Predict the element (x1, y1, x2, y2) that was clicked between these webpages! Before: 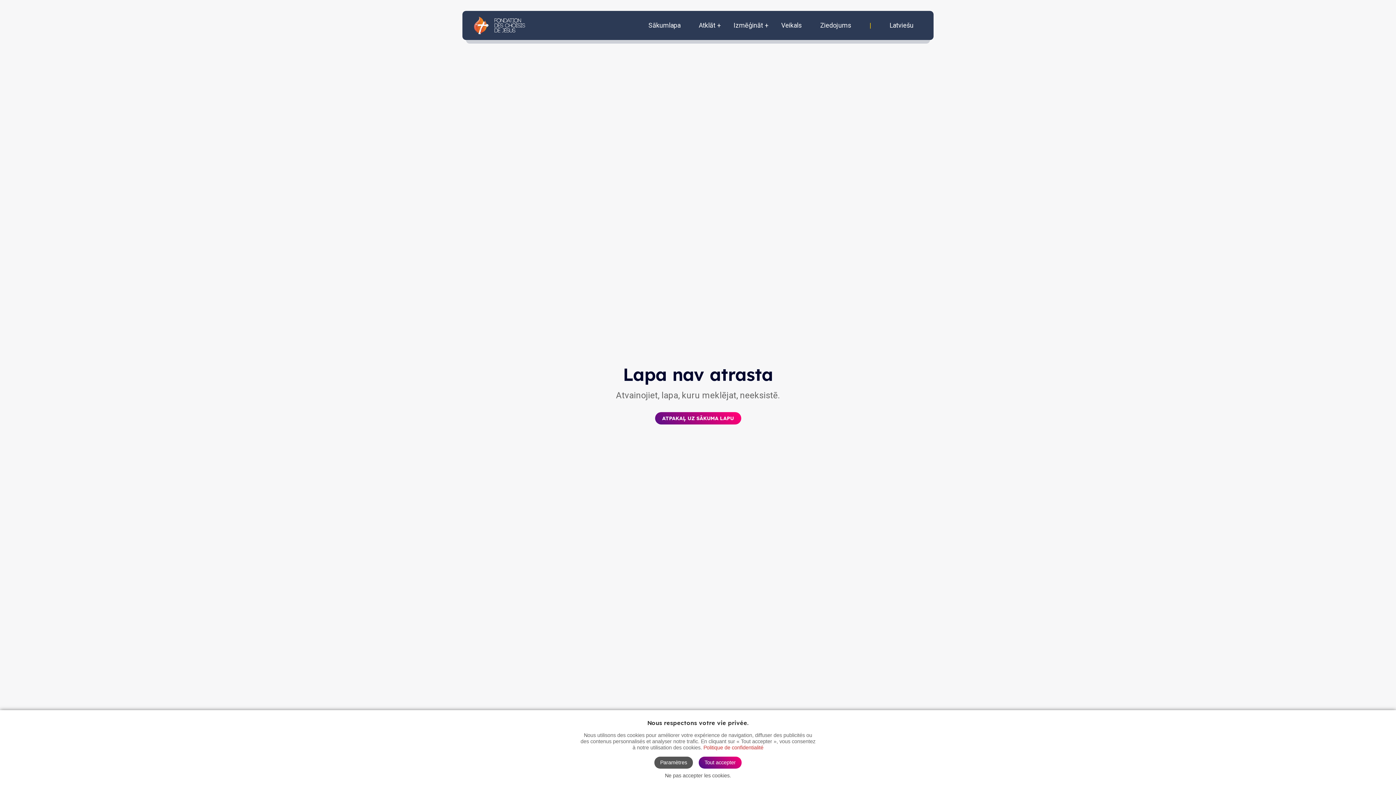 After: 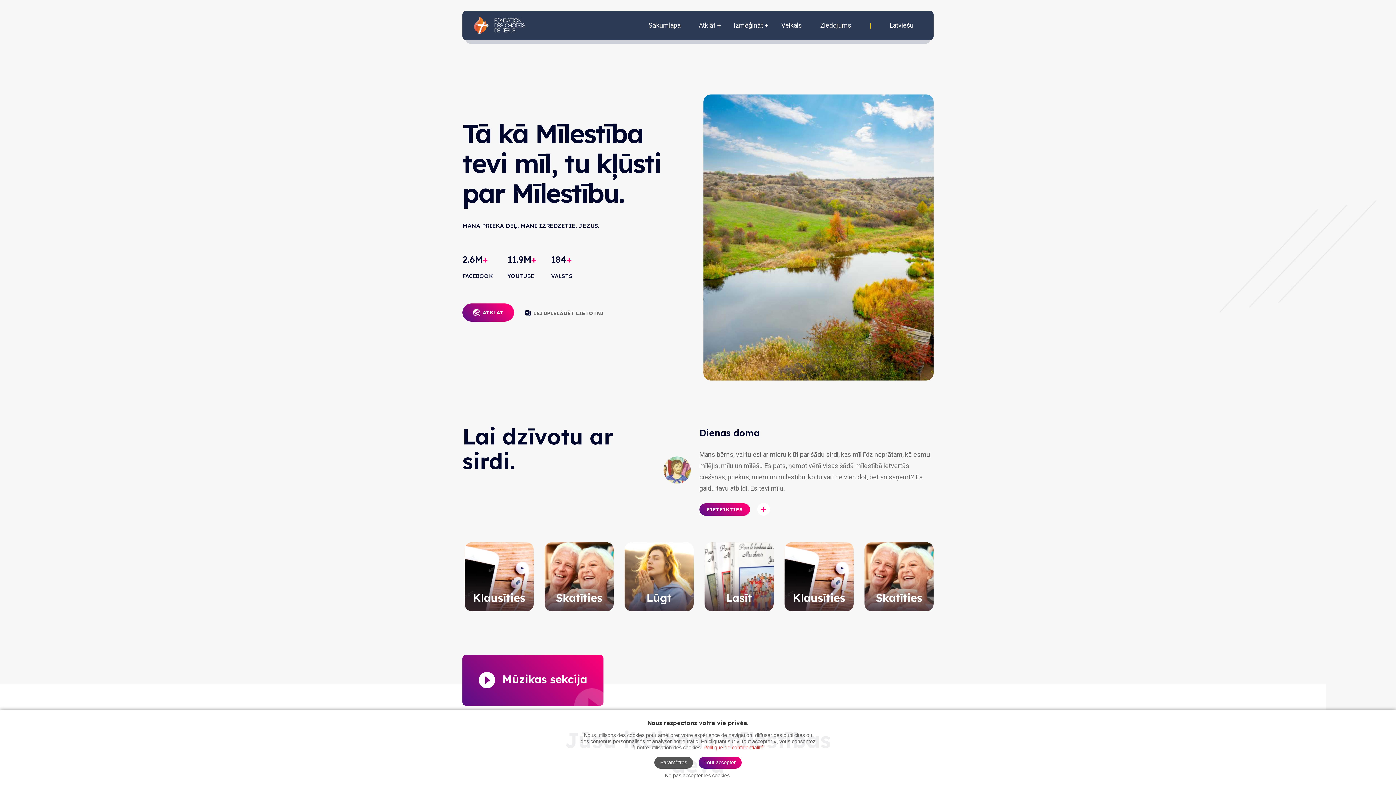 Action: bbox: (655, 409, 741, 417) label: ATPAKAĻ UZ SĀKUMA LAPU